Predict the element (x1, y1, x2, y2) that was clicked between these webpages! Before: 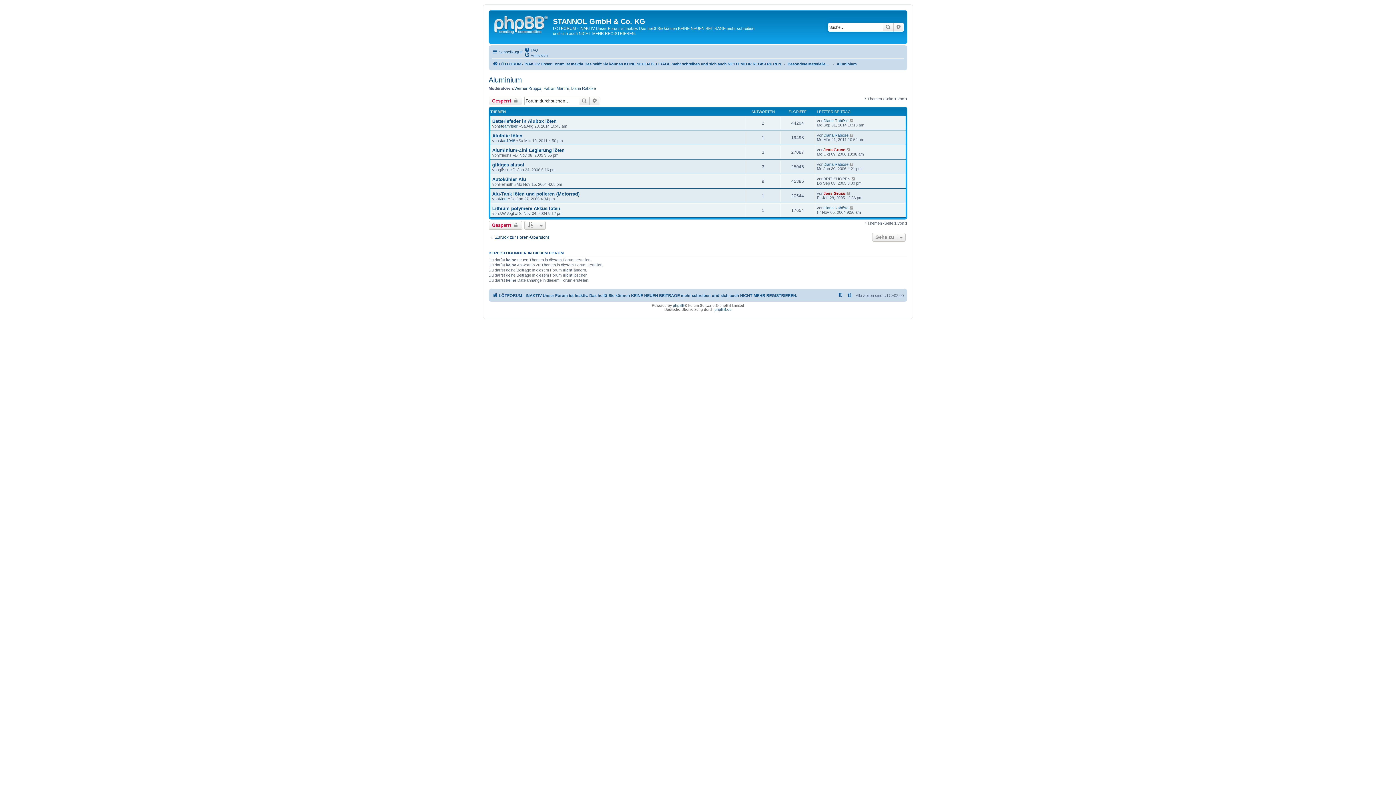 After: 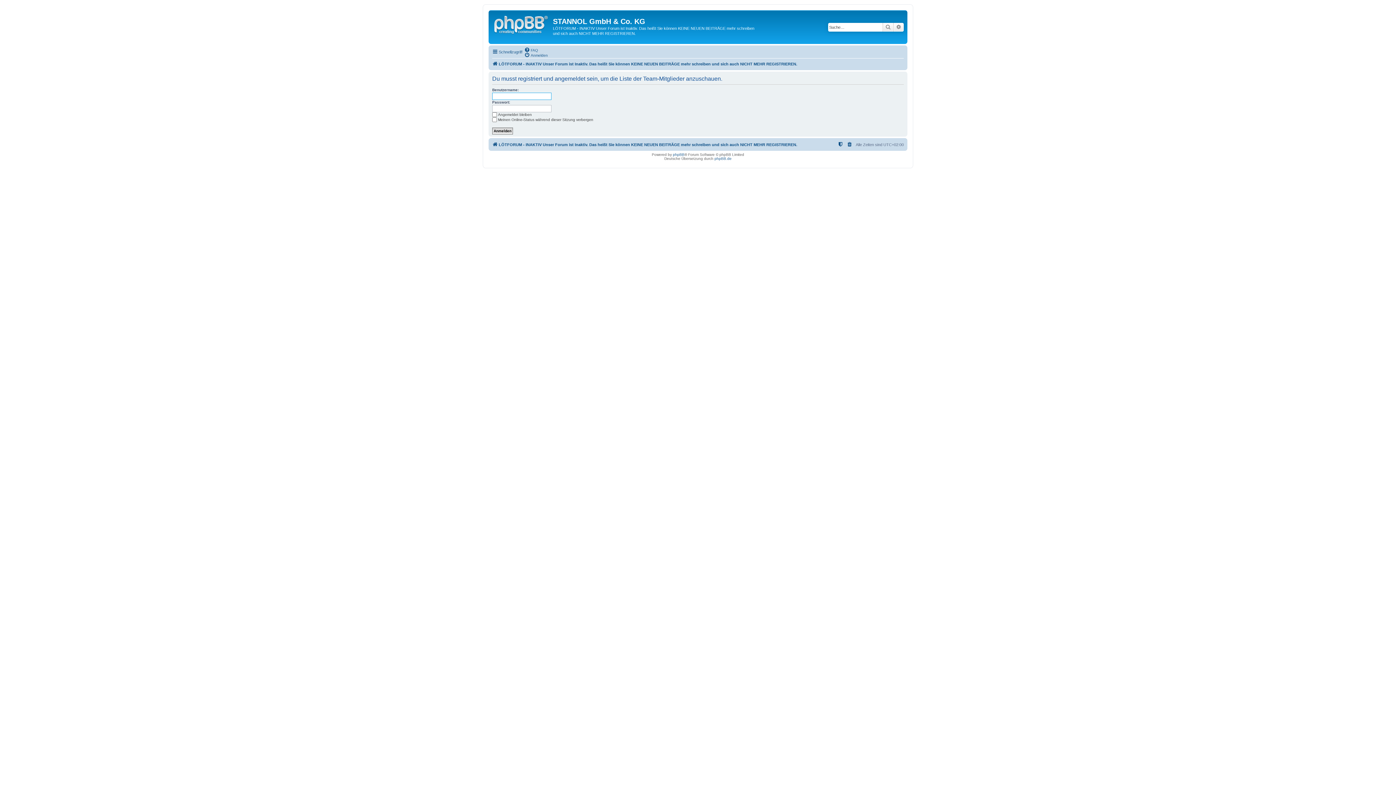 Action: bbox: (837, 291, 844, 299)